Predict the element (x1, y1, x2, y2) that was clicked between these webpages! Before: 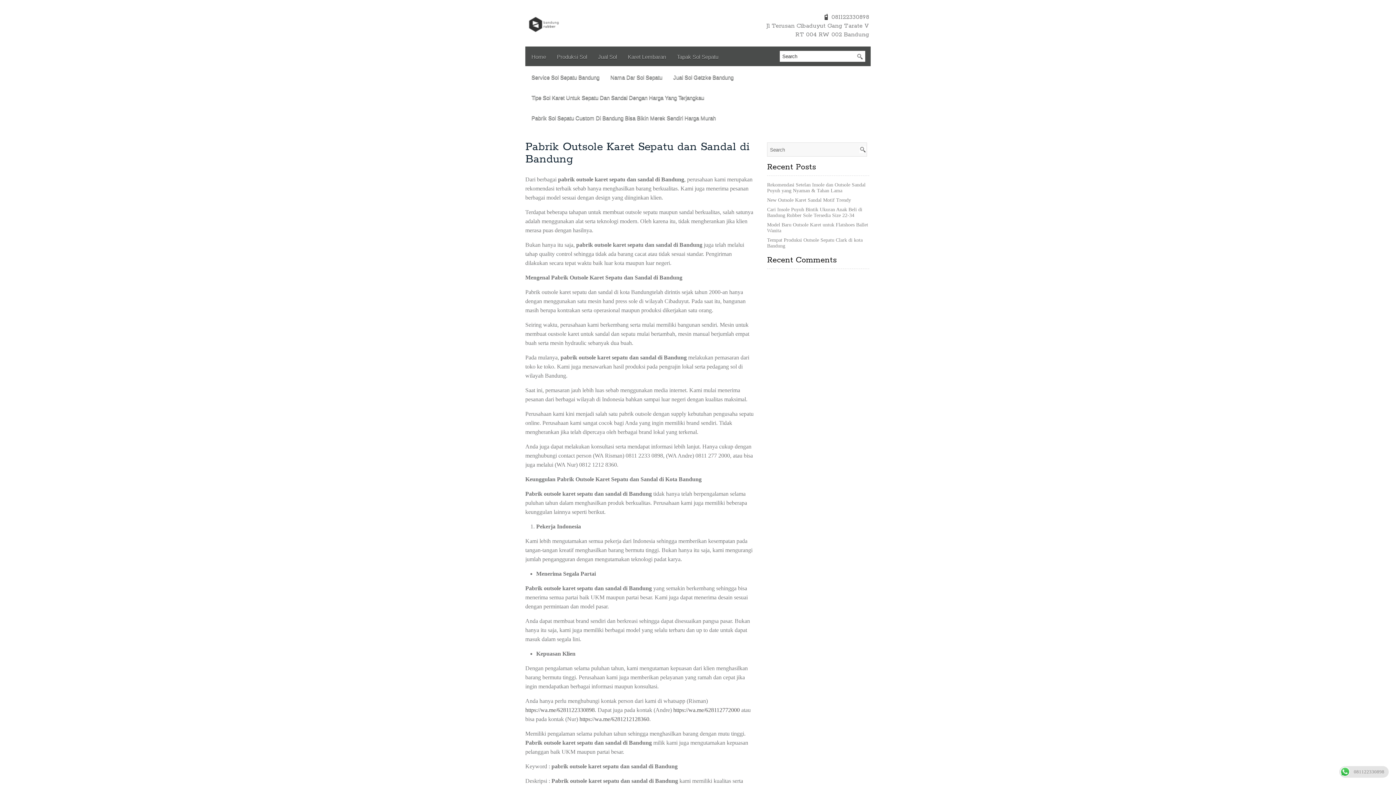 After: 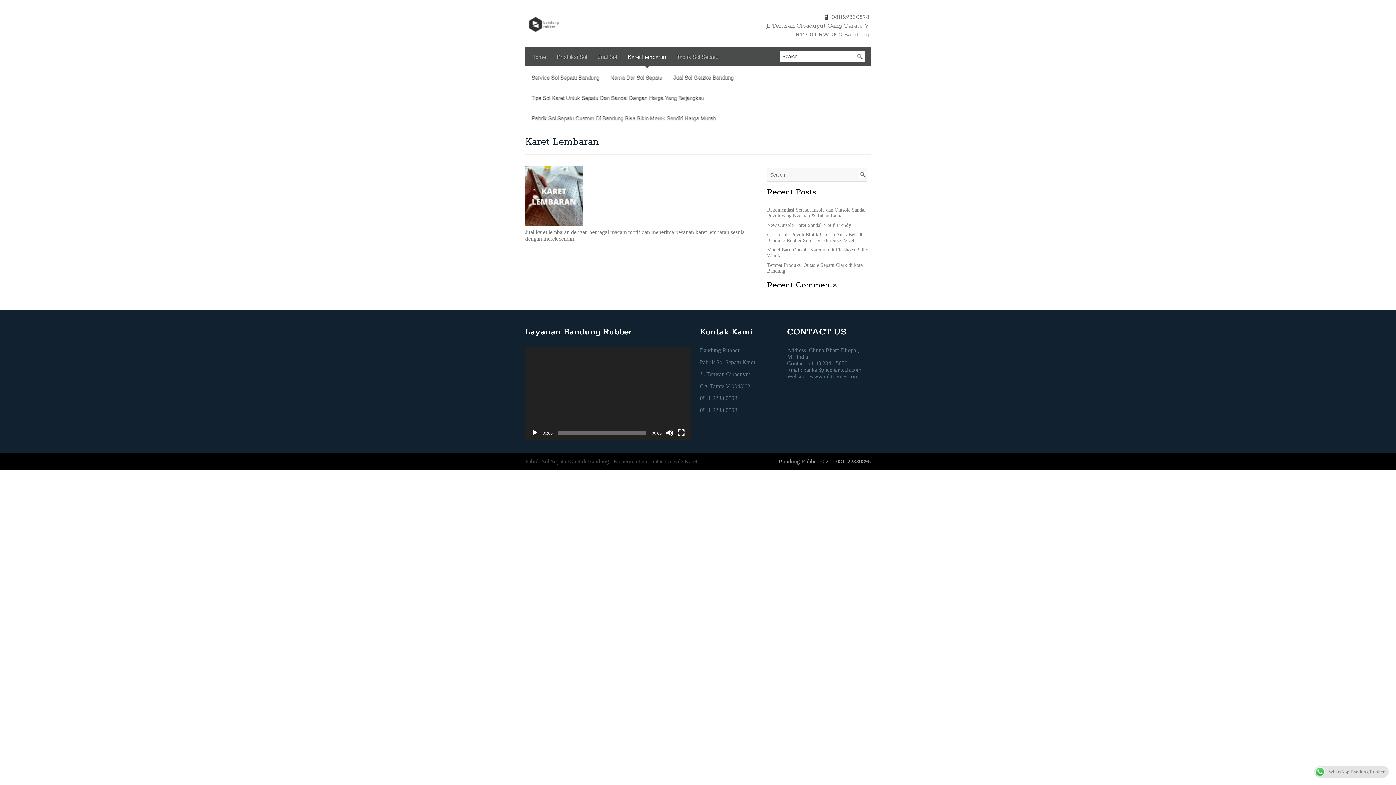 Action: bbox: (624, 48, 669, 68) label: Karet Lembaran